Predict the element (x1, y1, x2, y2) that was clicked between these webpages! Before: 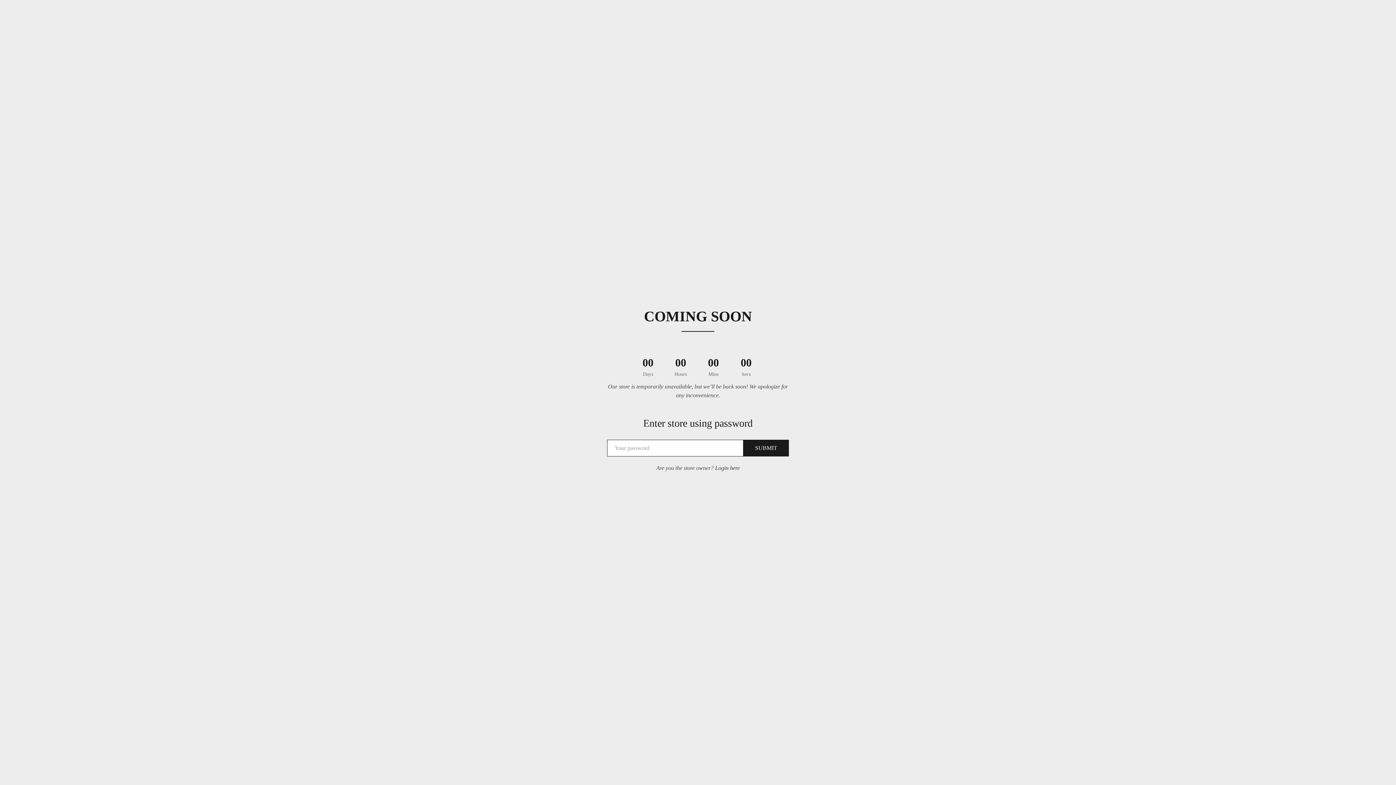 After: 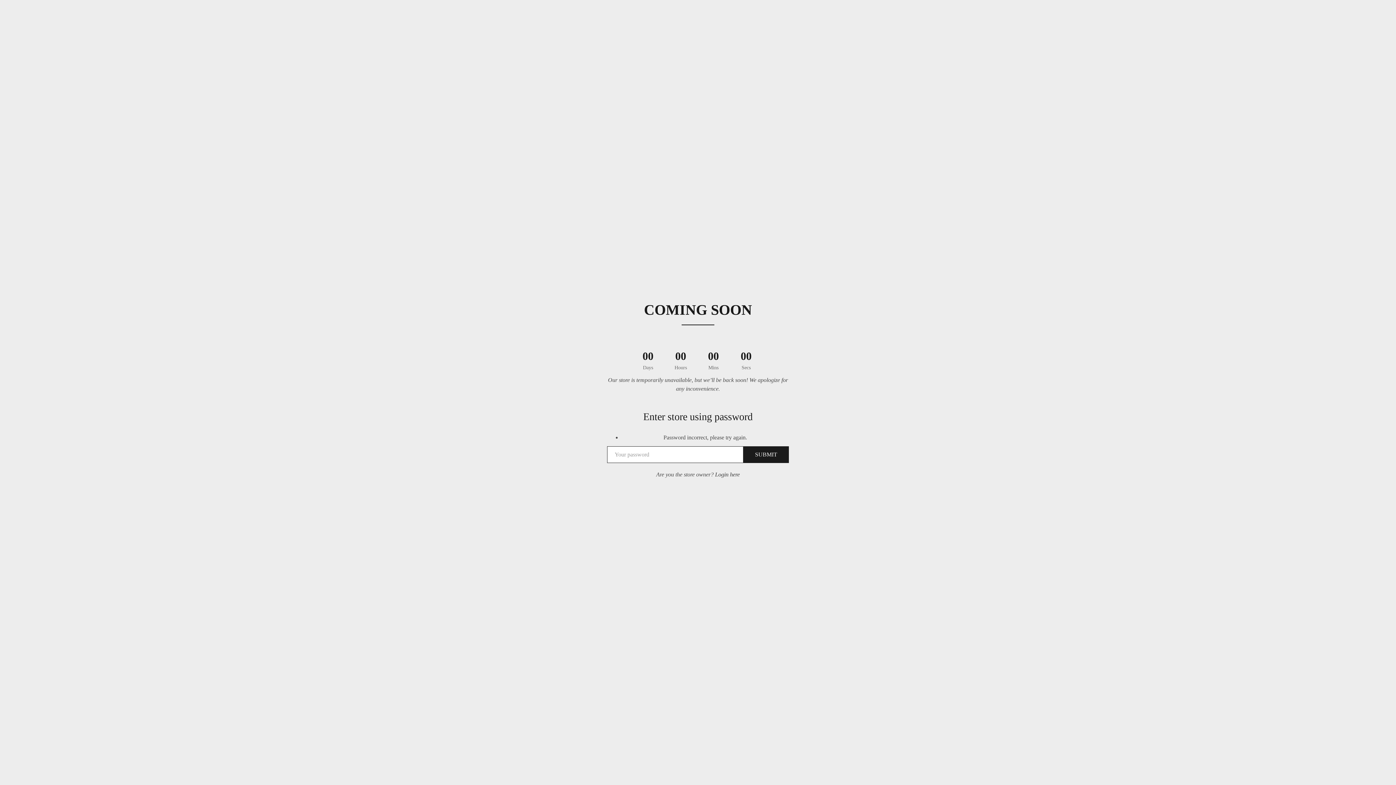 Action: label: SUBMIT bbox: (743, 440, 789, 456)